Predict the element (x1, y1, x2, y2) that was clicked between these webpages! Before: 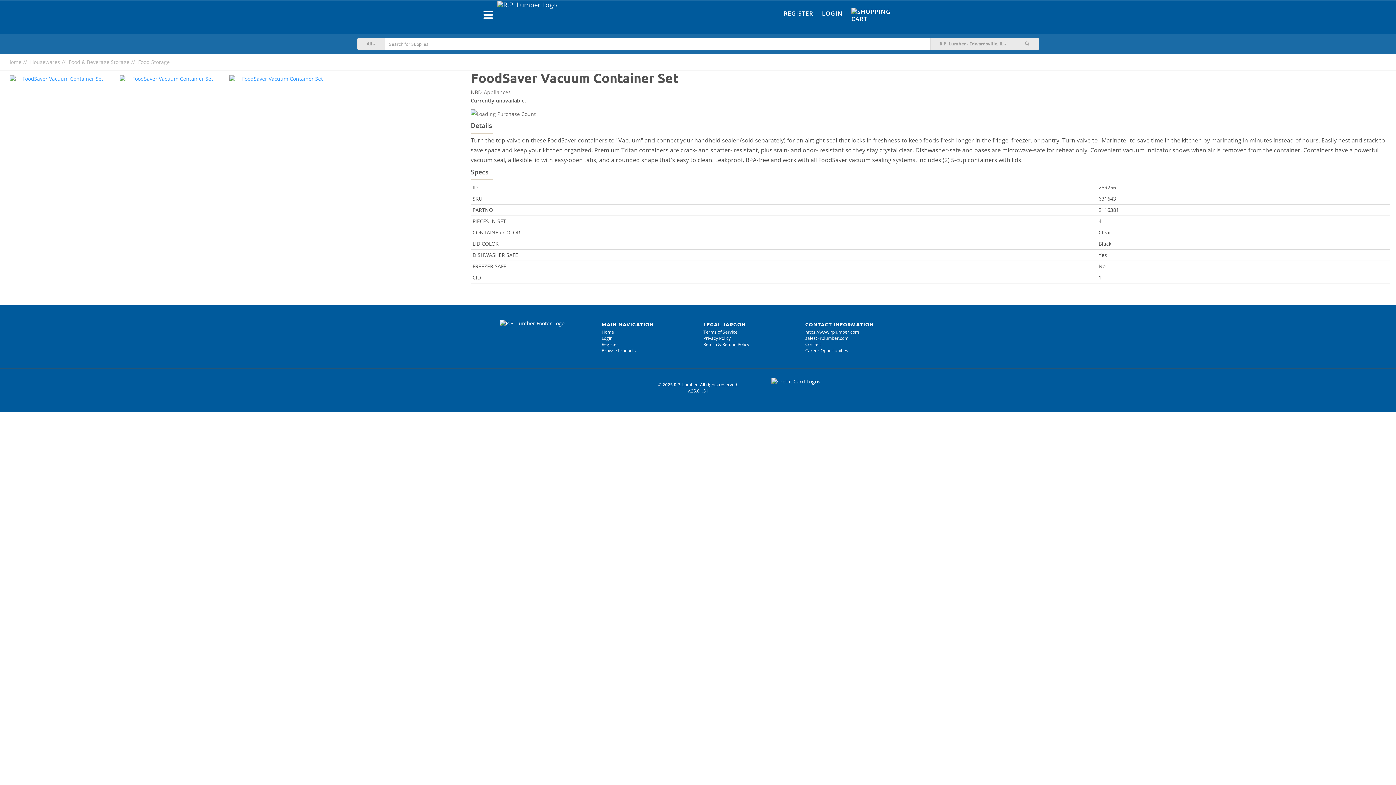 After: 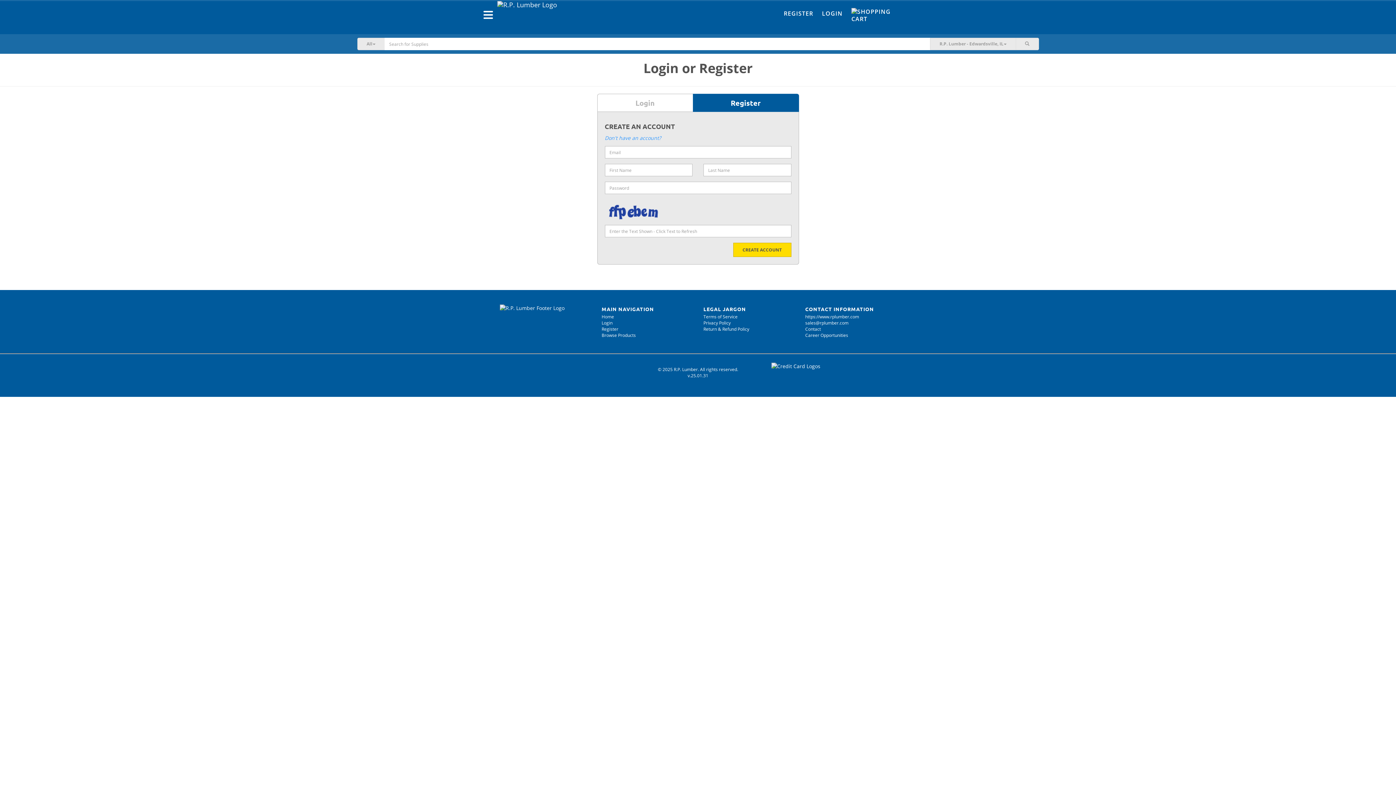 Action: bbox: (779, 5, 817, 21) label: REGISTER